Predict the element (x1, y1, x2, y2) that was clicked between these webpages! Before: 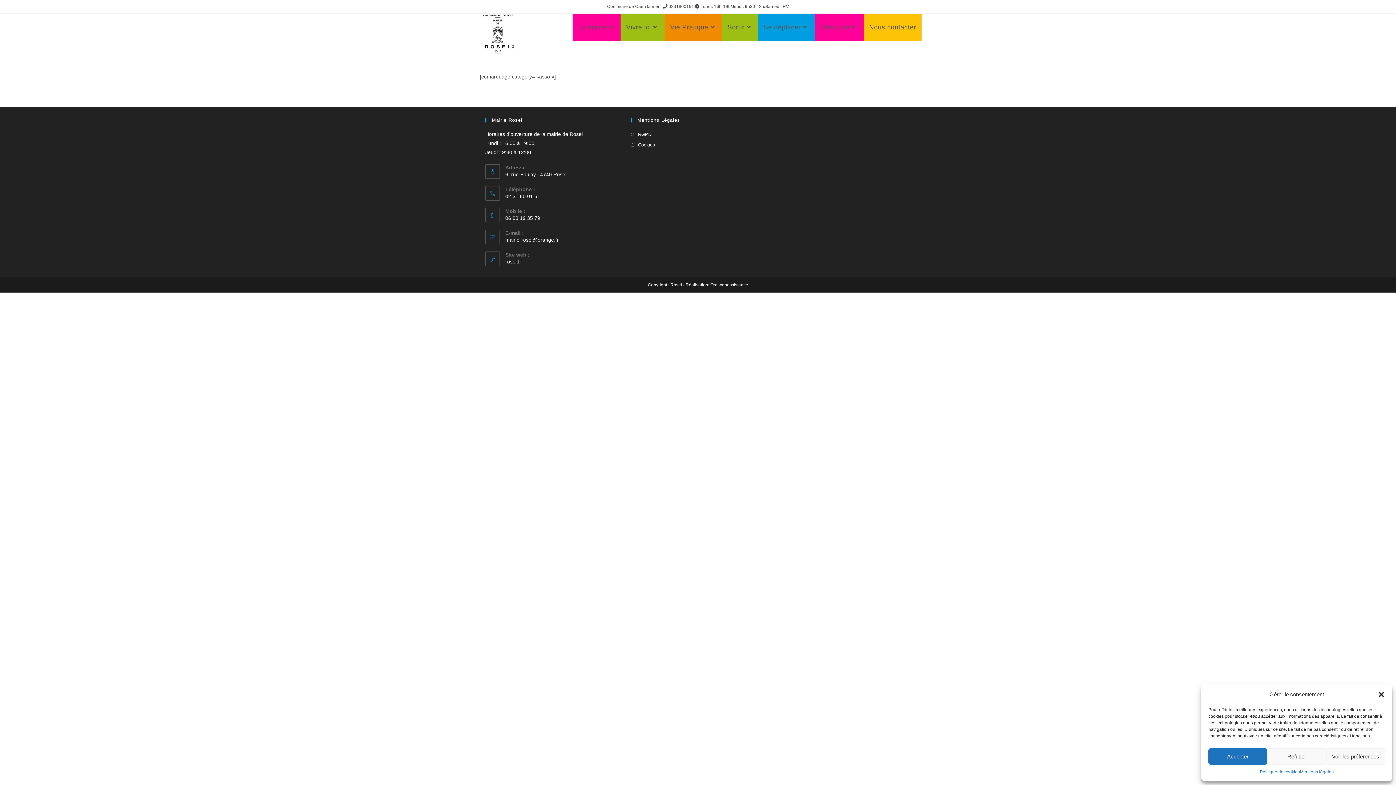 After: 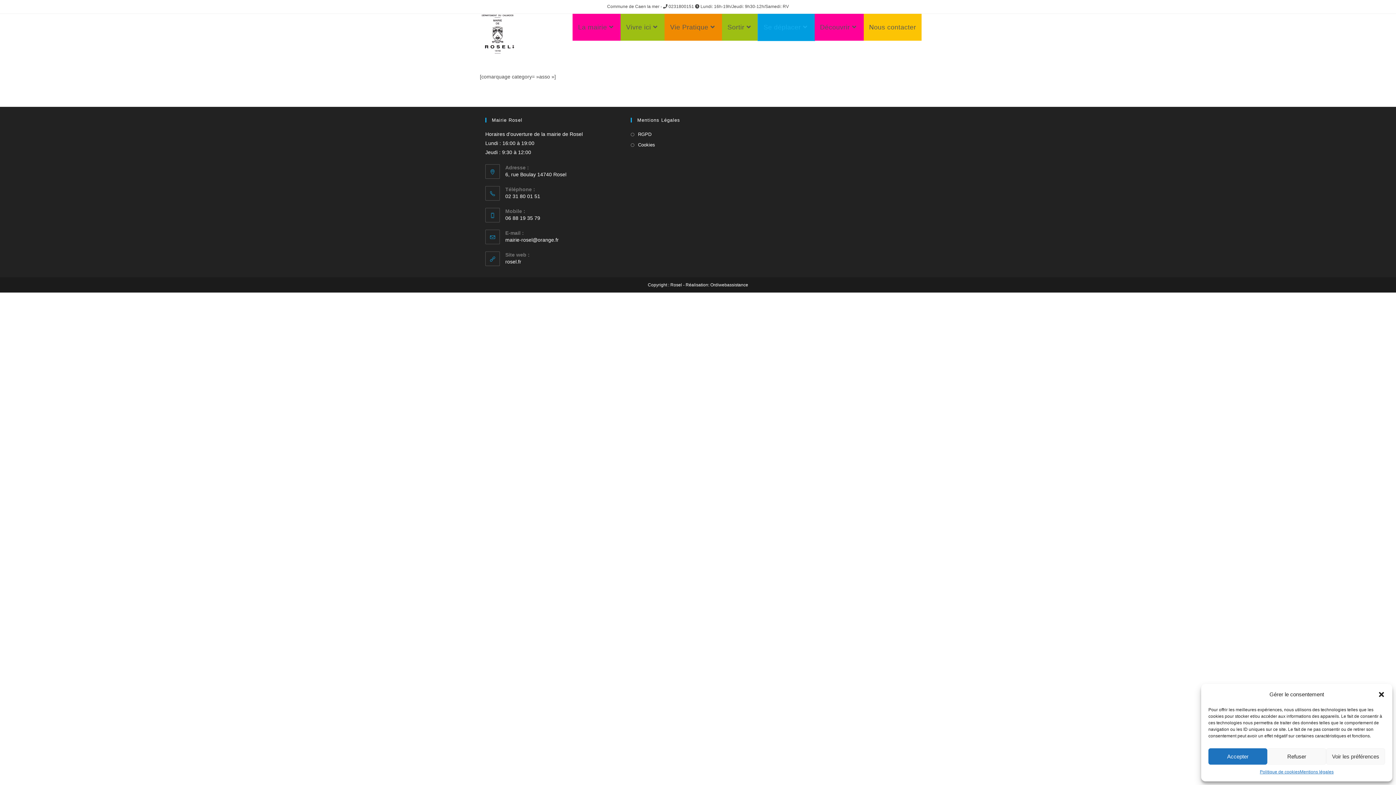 Action: label: Se déplacer bbox: (758, 13, 814, 40)